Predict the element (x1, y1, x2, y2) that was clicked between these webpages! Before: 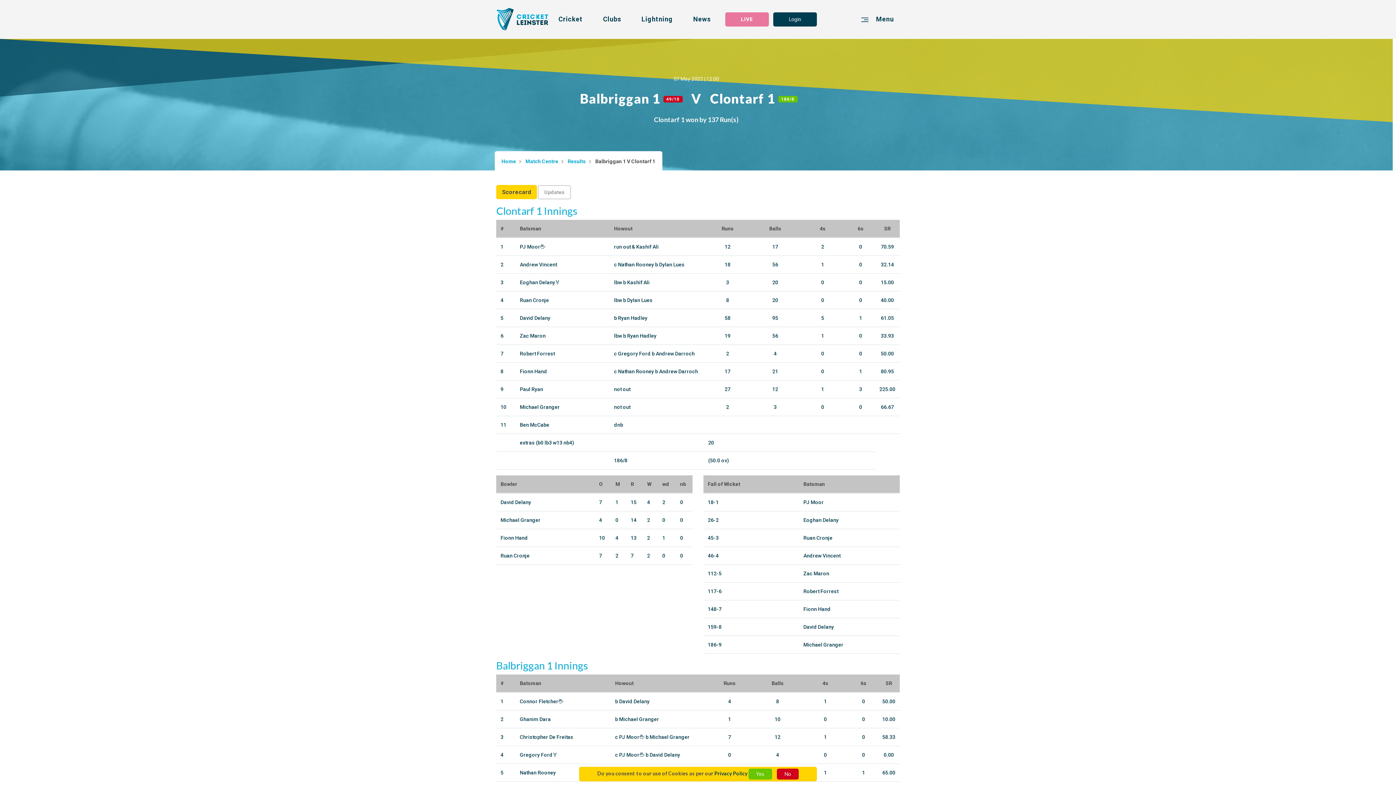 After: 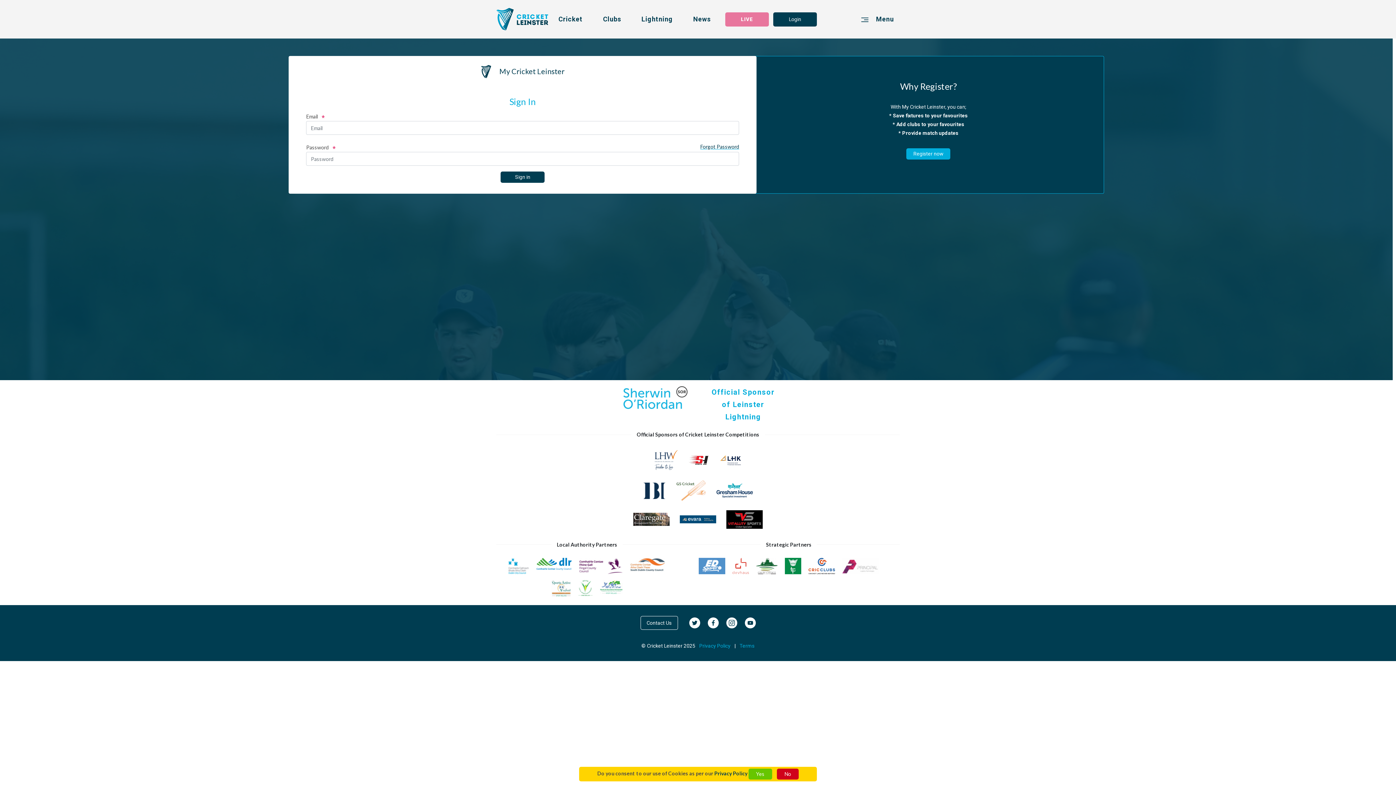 Action: bbox: (773, 12, 817, 26) label: Login